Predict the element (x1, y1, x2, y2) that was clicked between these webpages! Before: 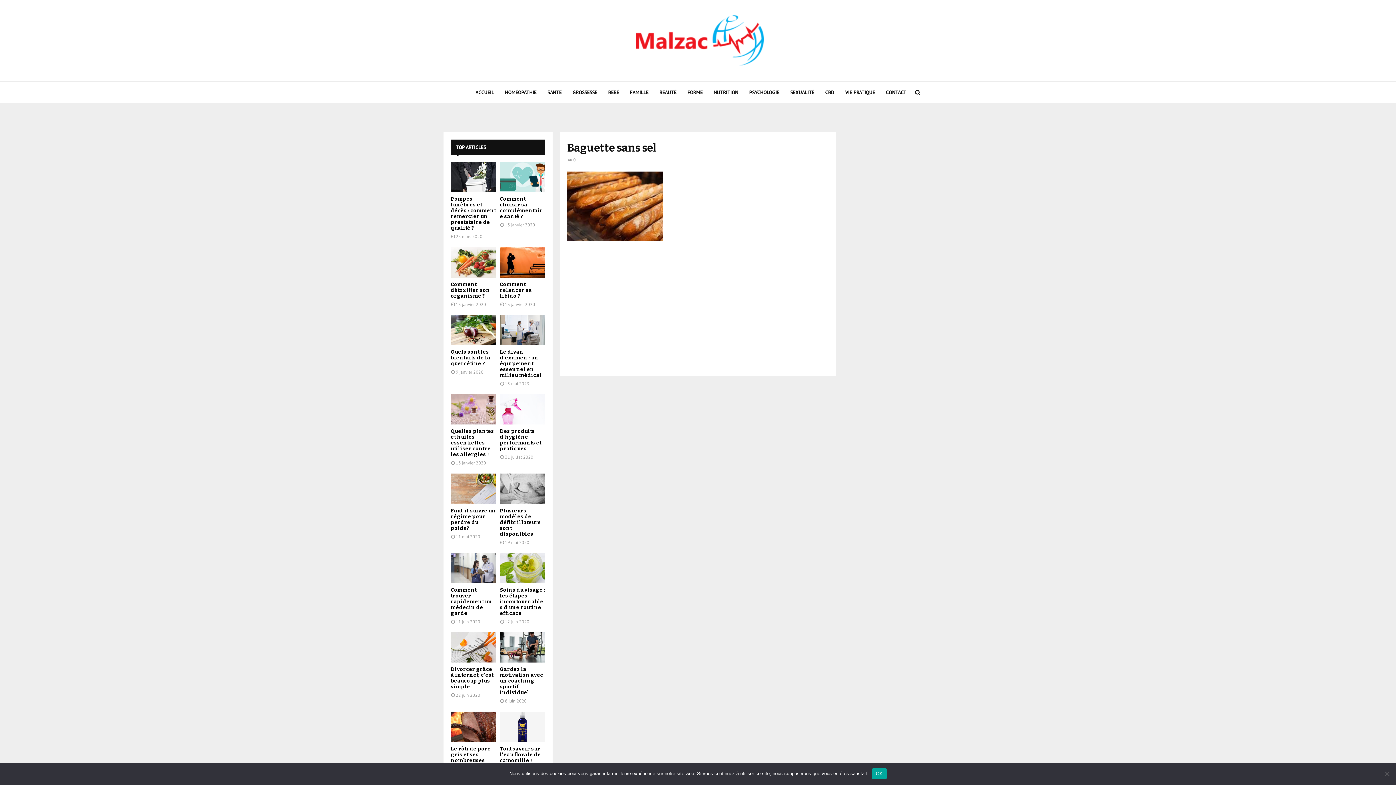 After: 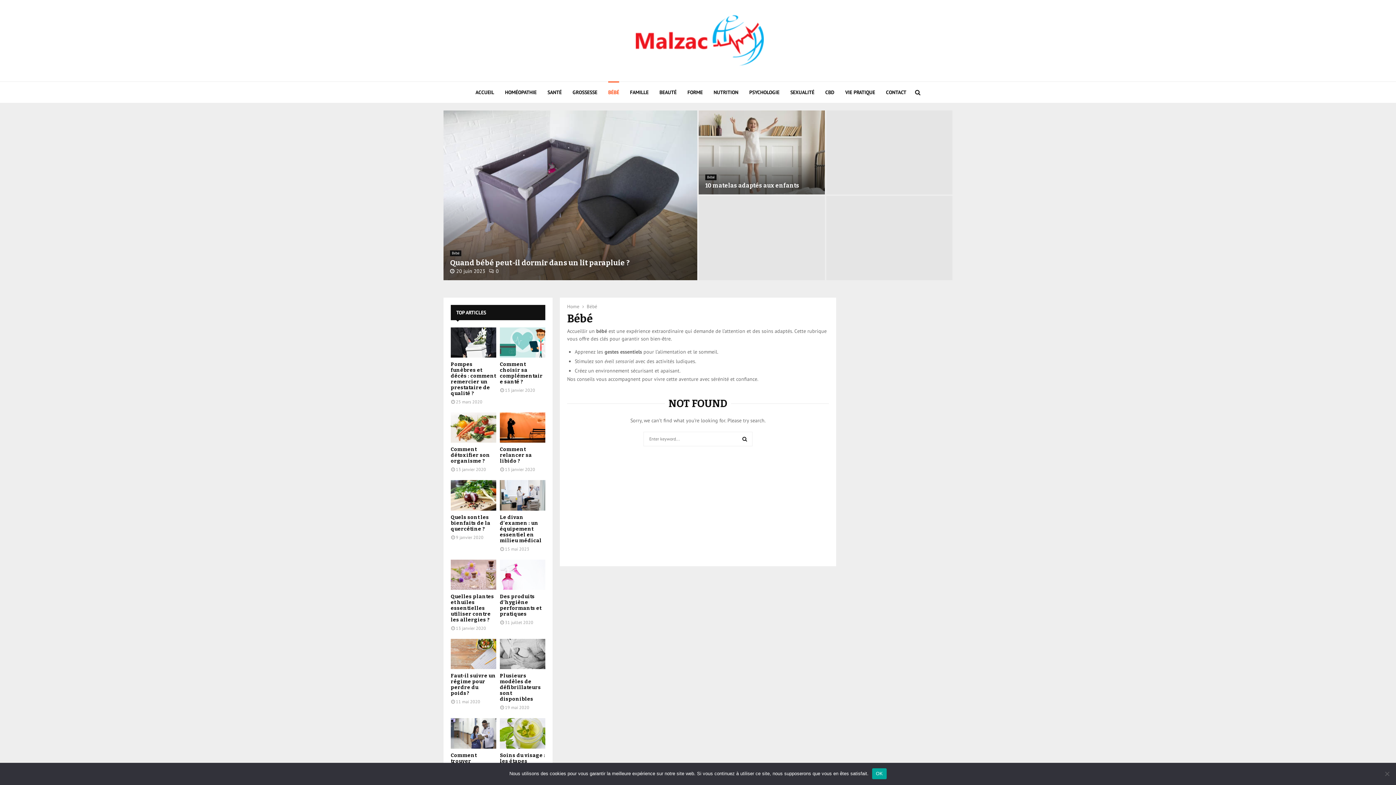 Action: bbox: (608, 81, 619, 103) label: BÉBÉ